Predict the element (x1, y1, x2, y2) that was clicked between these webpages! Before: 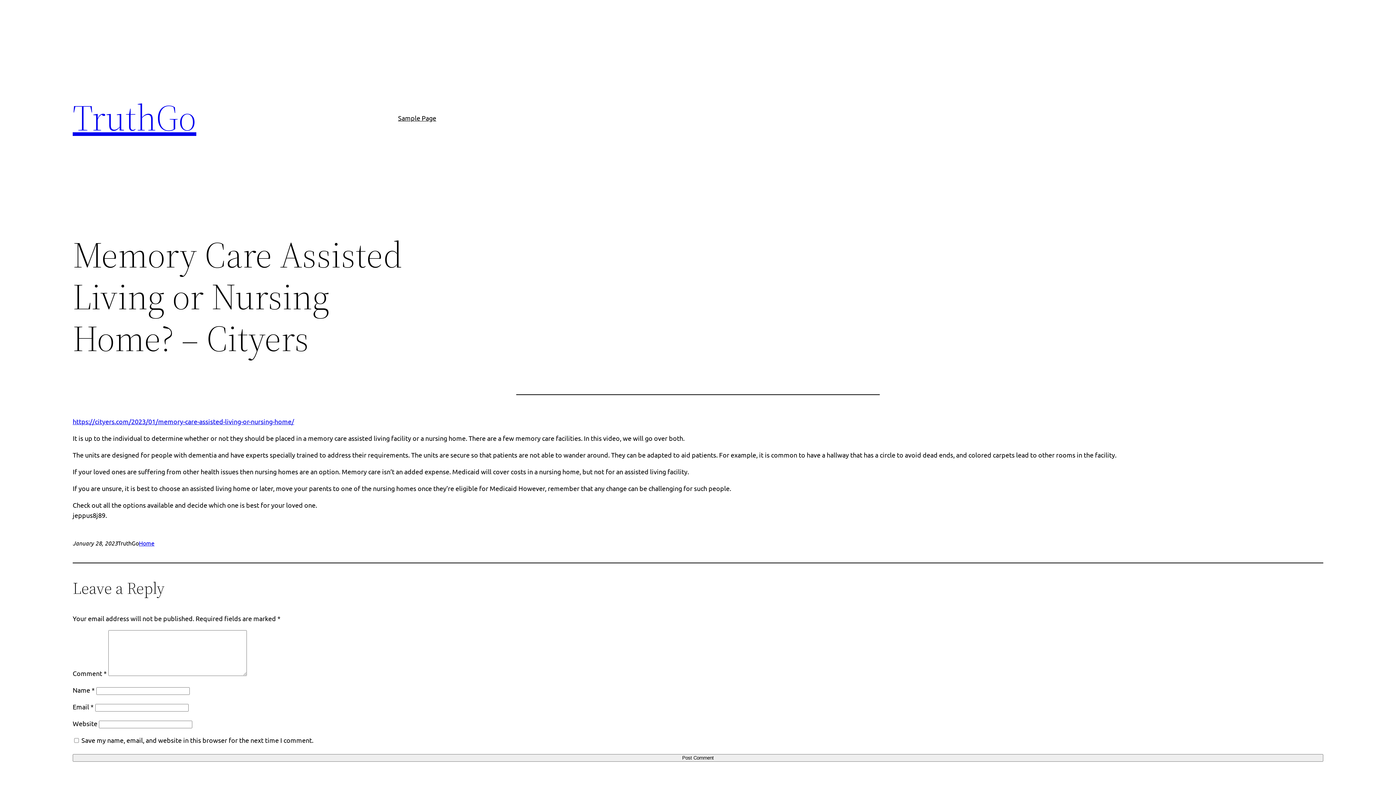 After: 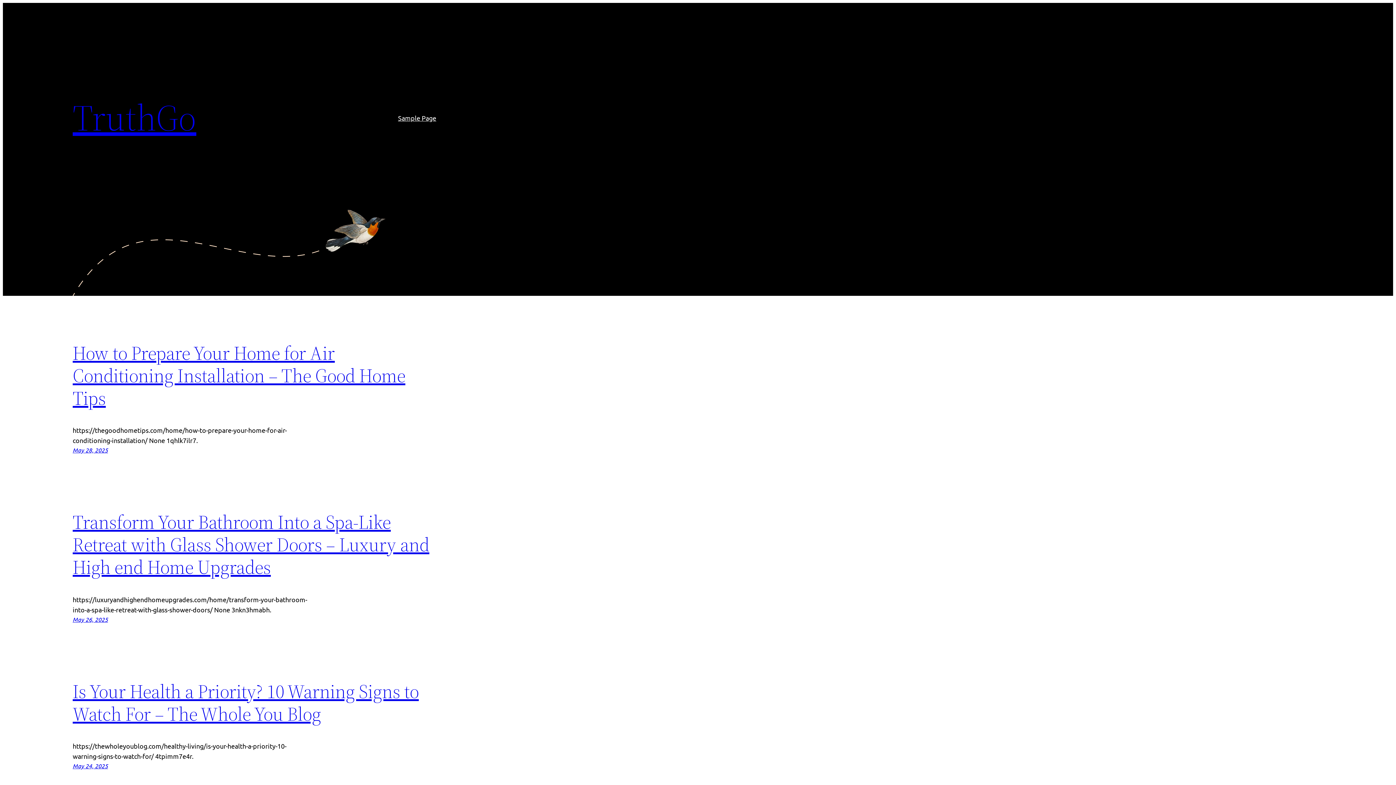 Action: label: TruthGo bbox: (72, 92, 196, 142)